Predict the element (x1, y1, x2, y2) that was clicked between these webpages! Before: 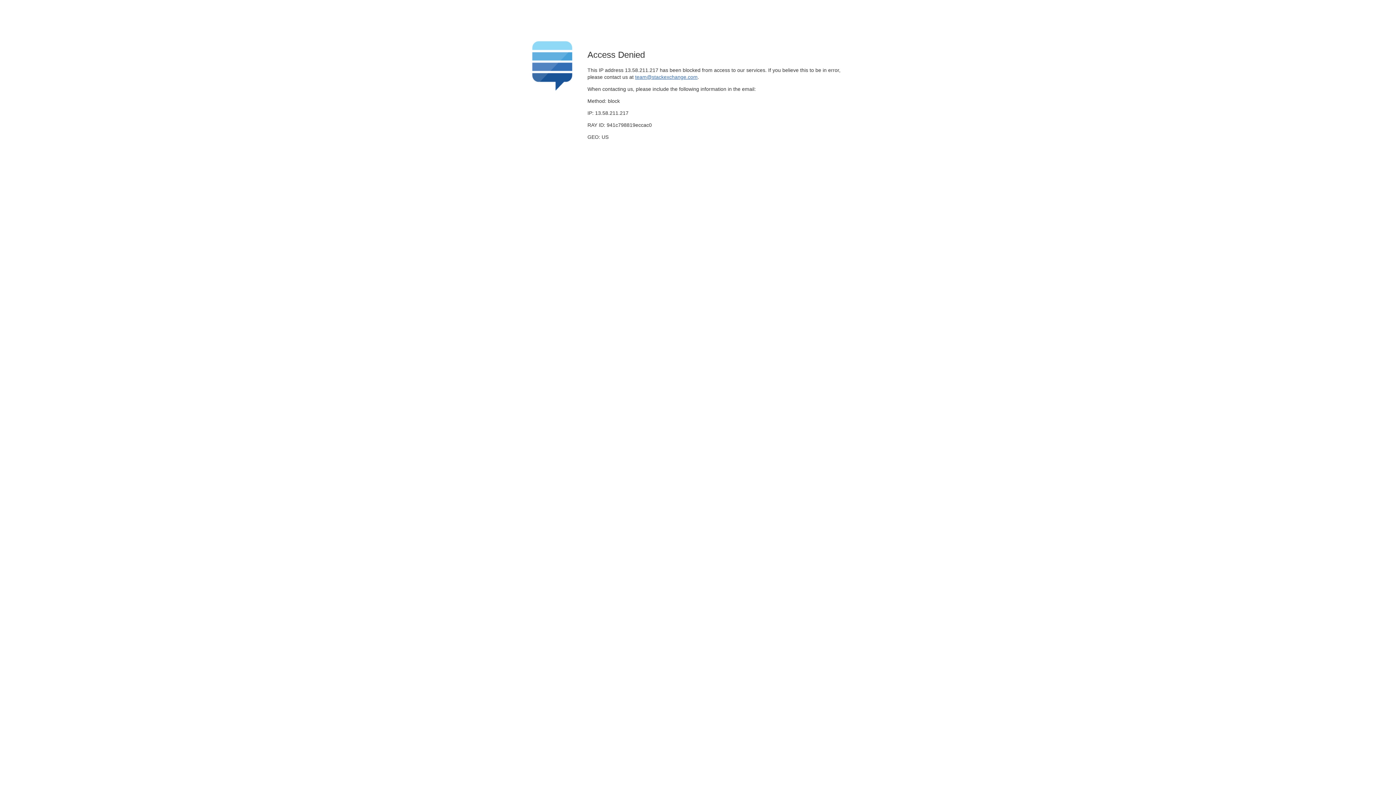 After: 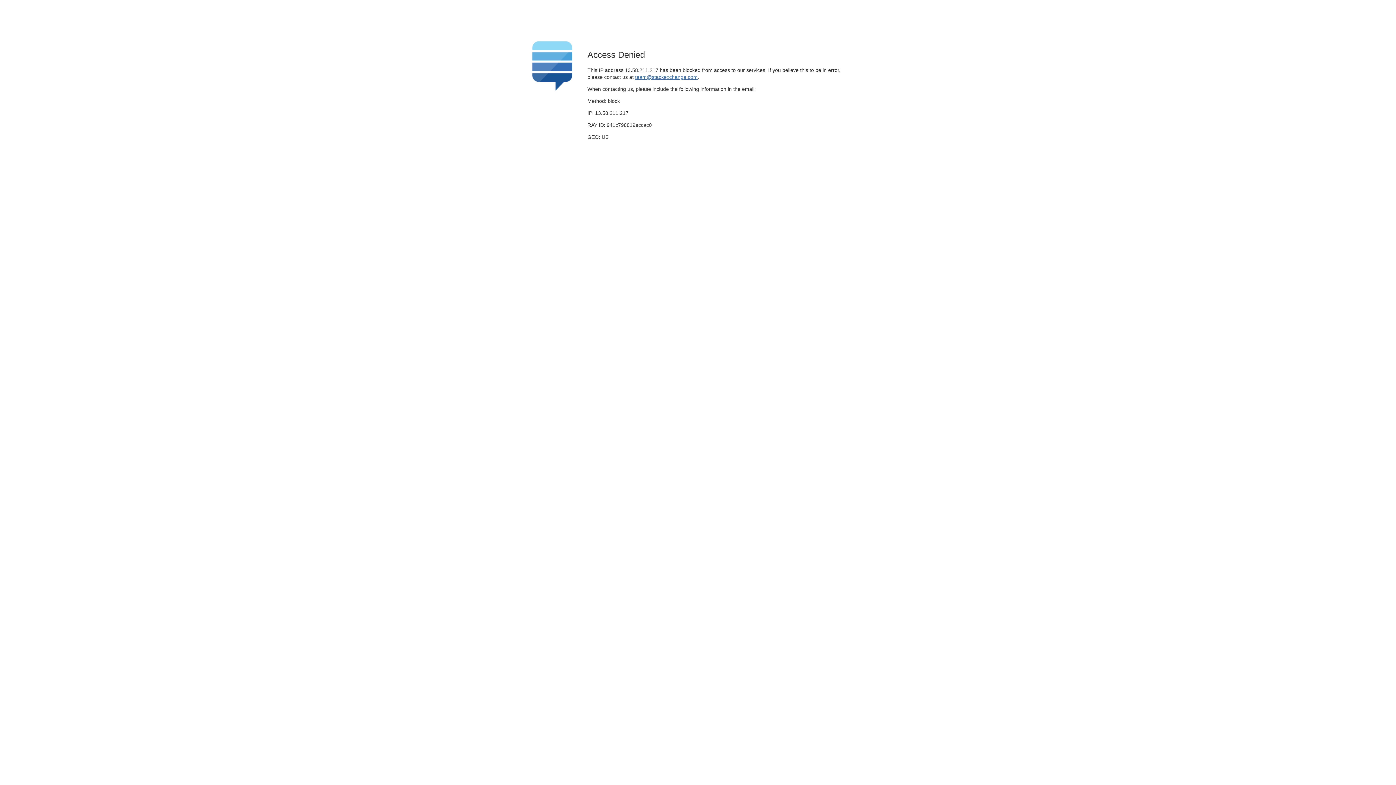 Action: bbox: (635, 74, 697, 79) label: team@stackexchange.com